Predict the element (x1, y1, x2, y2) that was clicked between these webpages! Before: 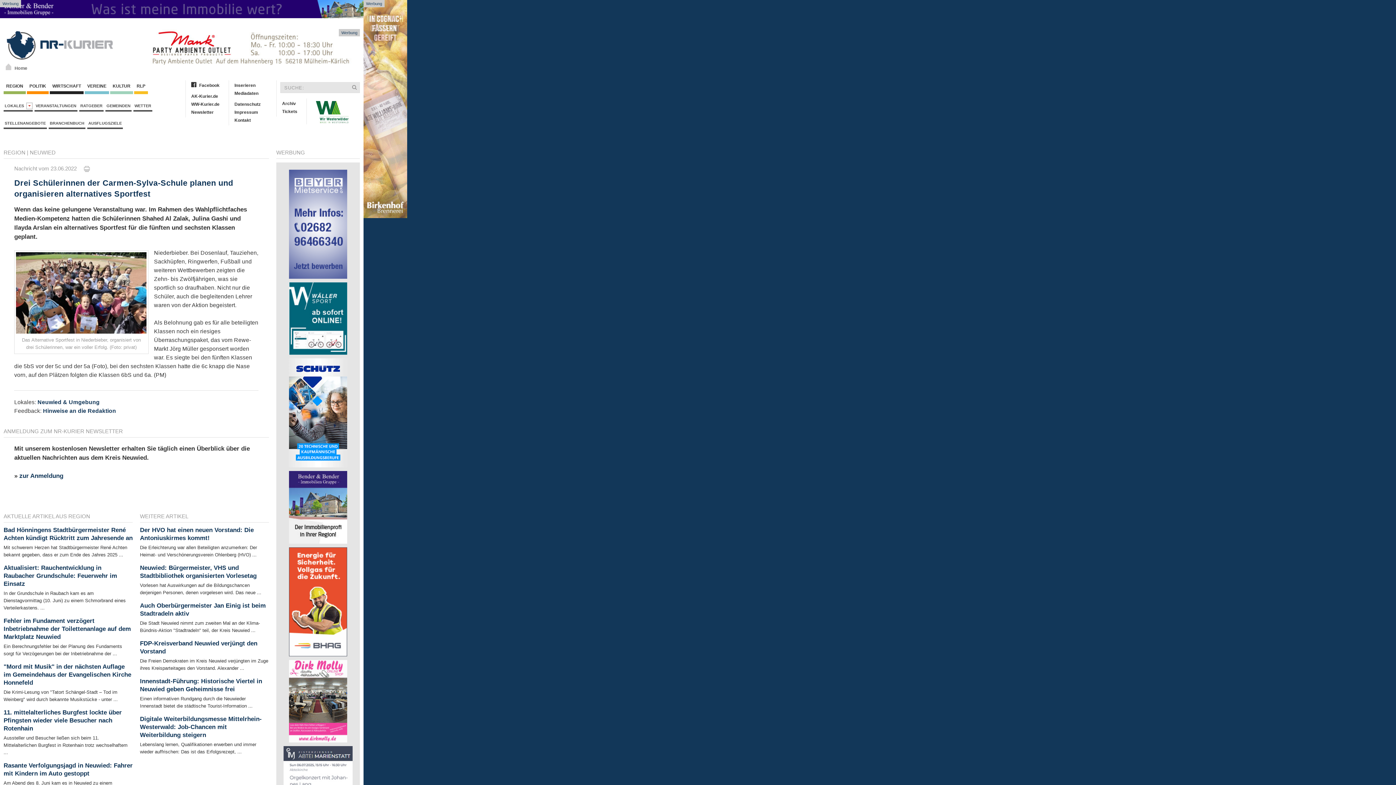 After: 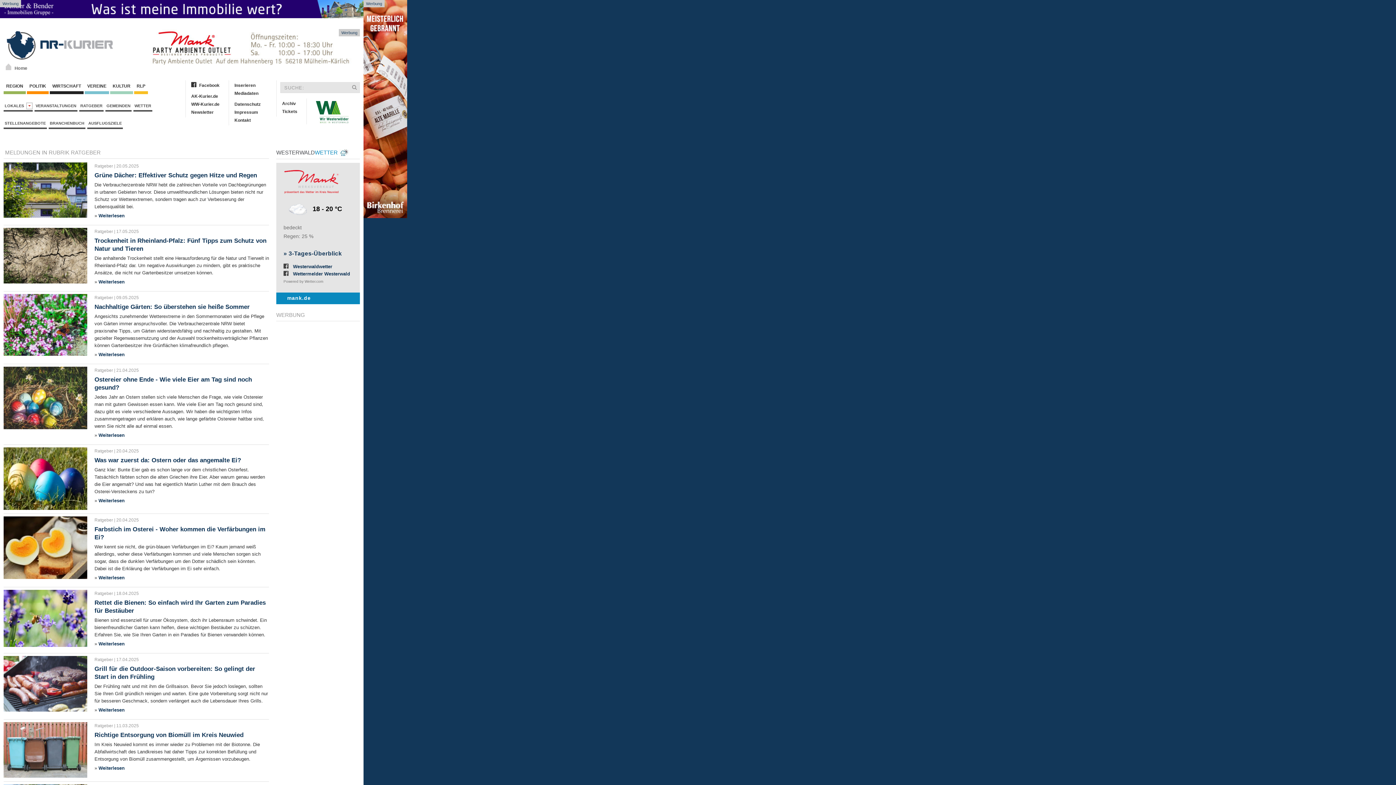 Action: bbox: (79, 101, 103, 111) label: RATGEBER